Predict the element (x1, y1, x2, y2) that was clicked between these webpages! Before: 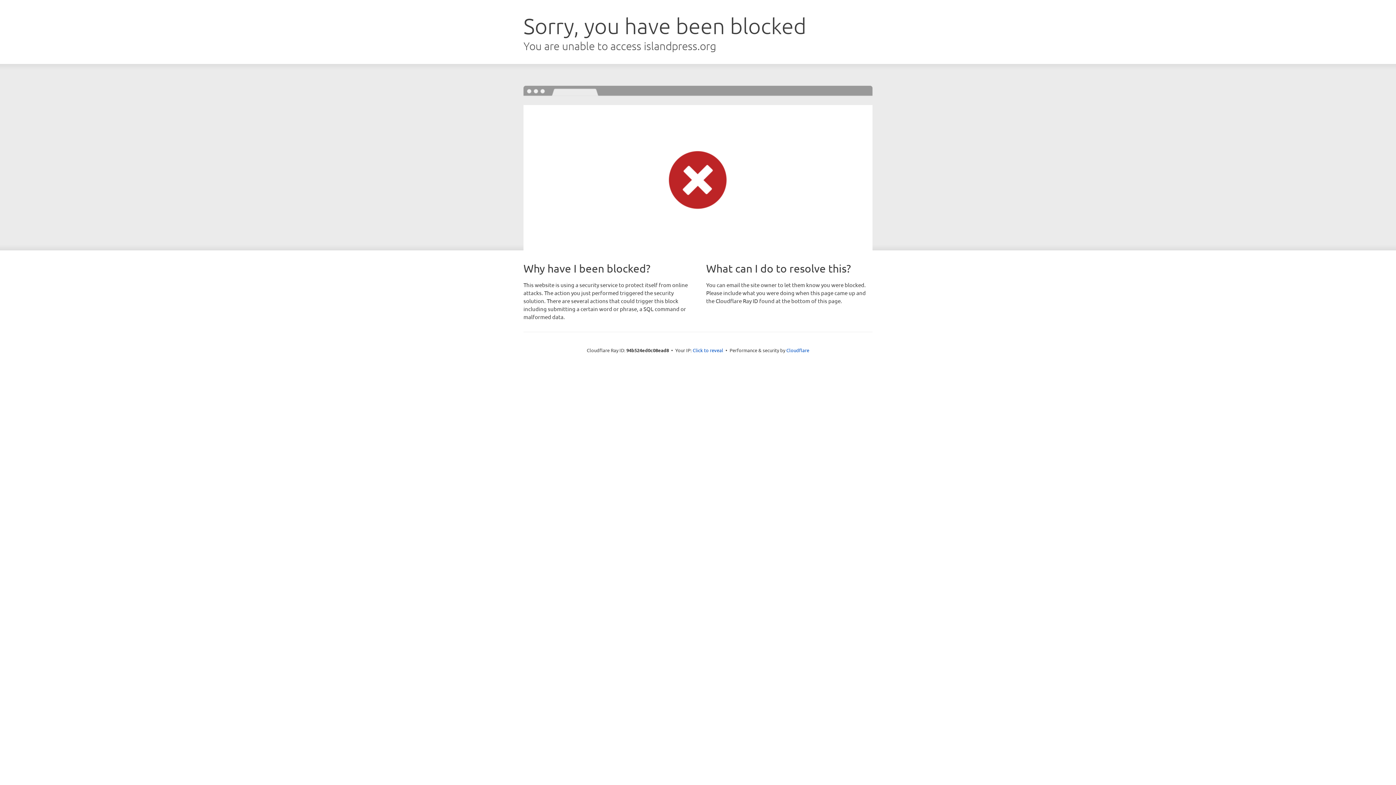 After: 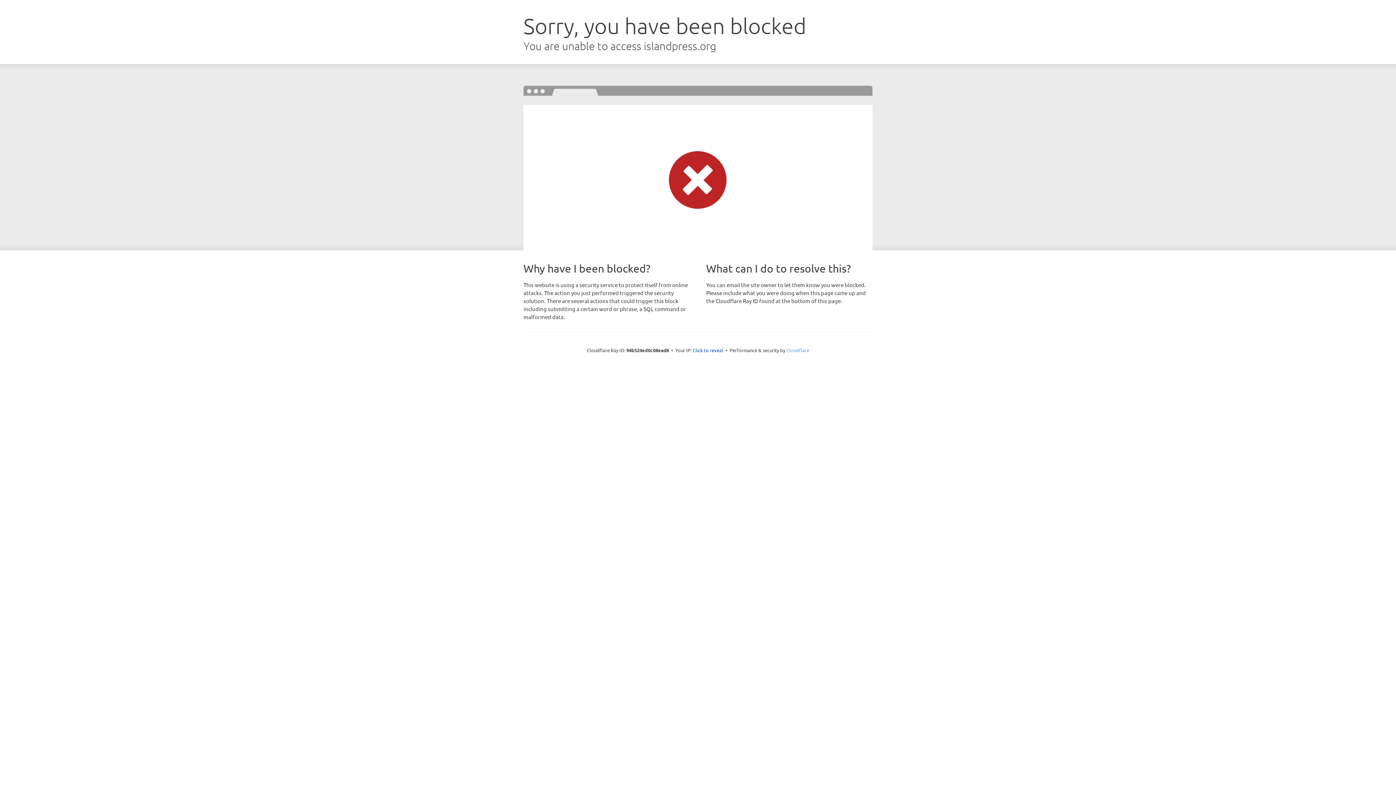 Action: bbox: (786, 347, 809, 353) label: Cloudflare